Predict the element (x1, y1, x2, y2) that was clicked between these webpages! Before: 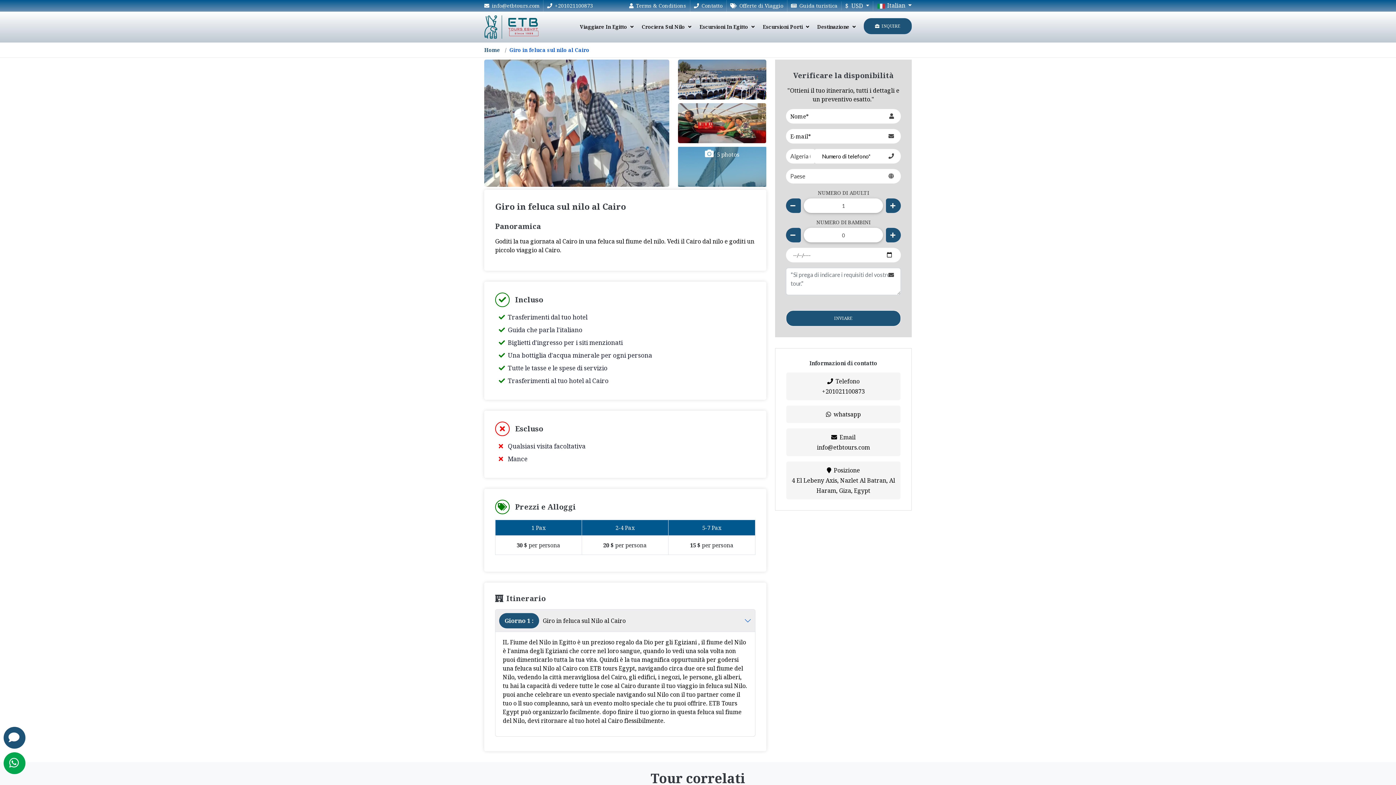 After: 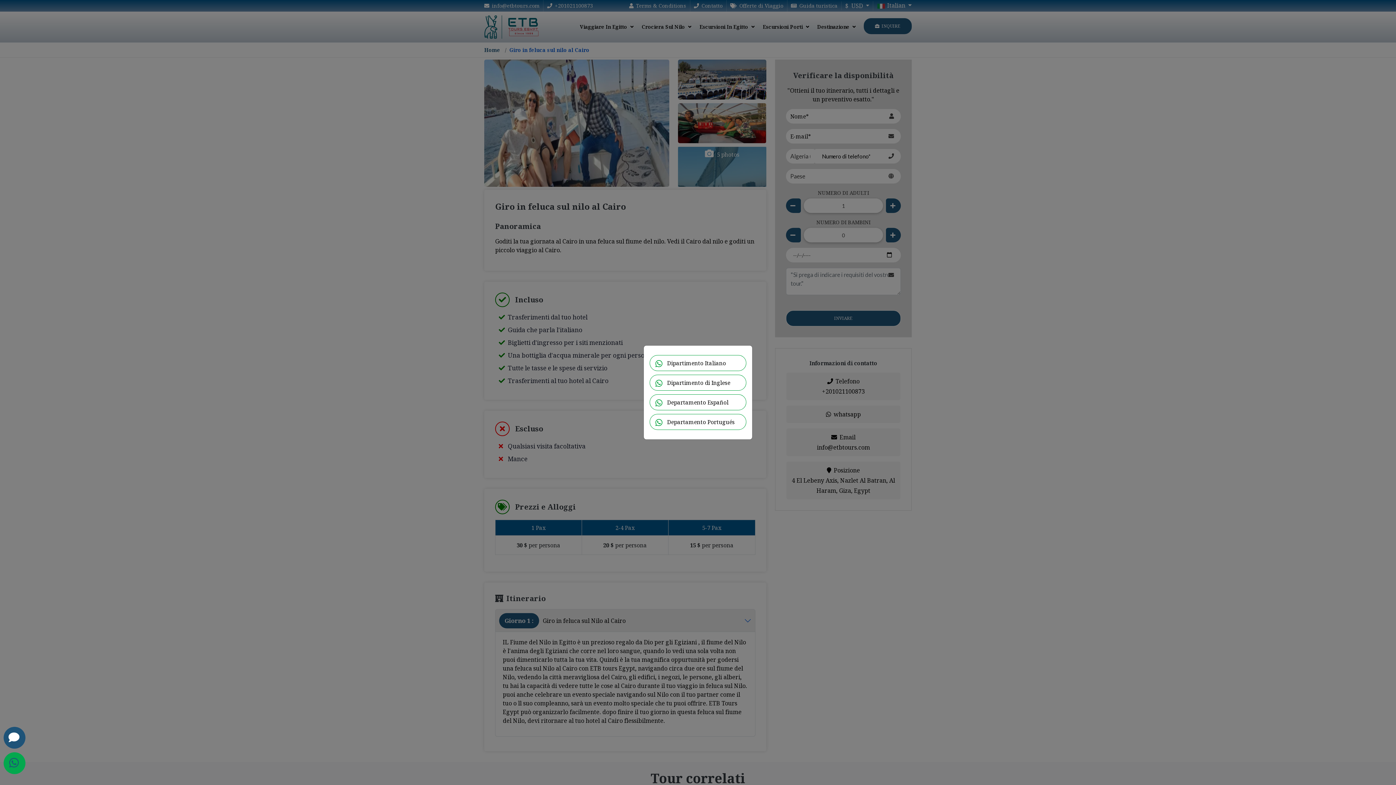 Action: bbox: (3, 752, 25, 774)